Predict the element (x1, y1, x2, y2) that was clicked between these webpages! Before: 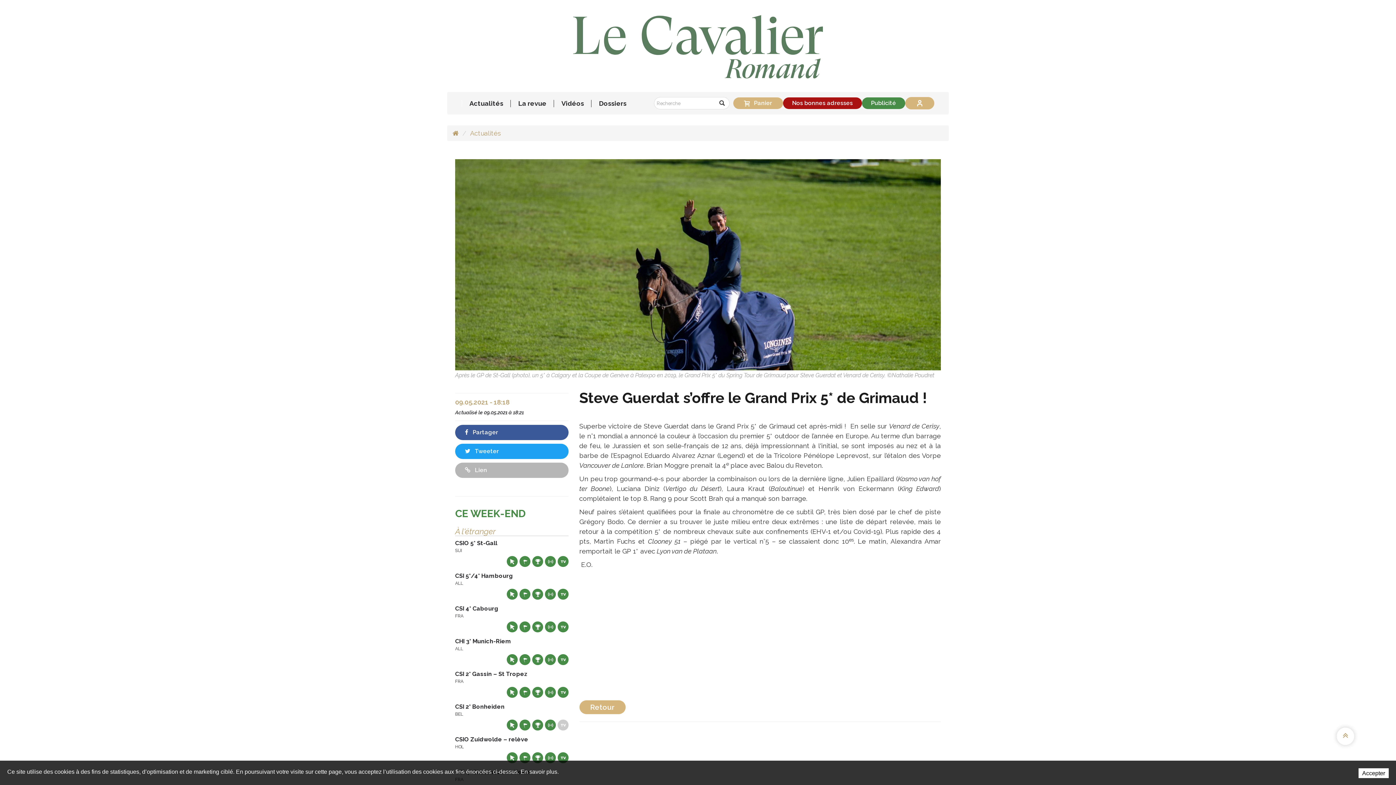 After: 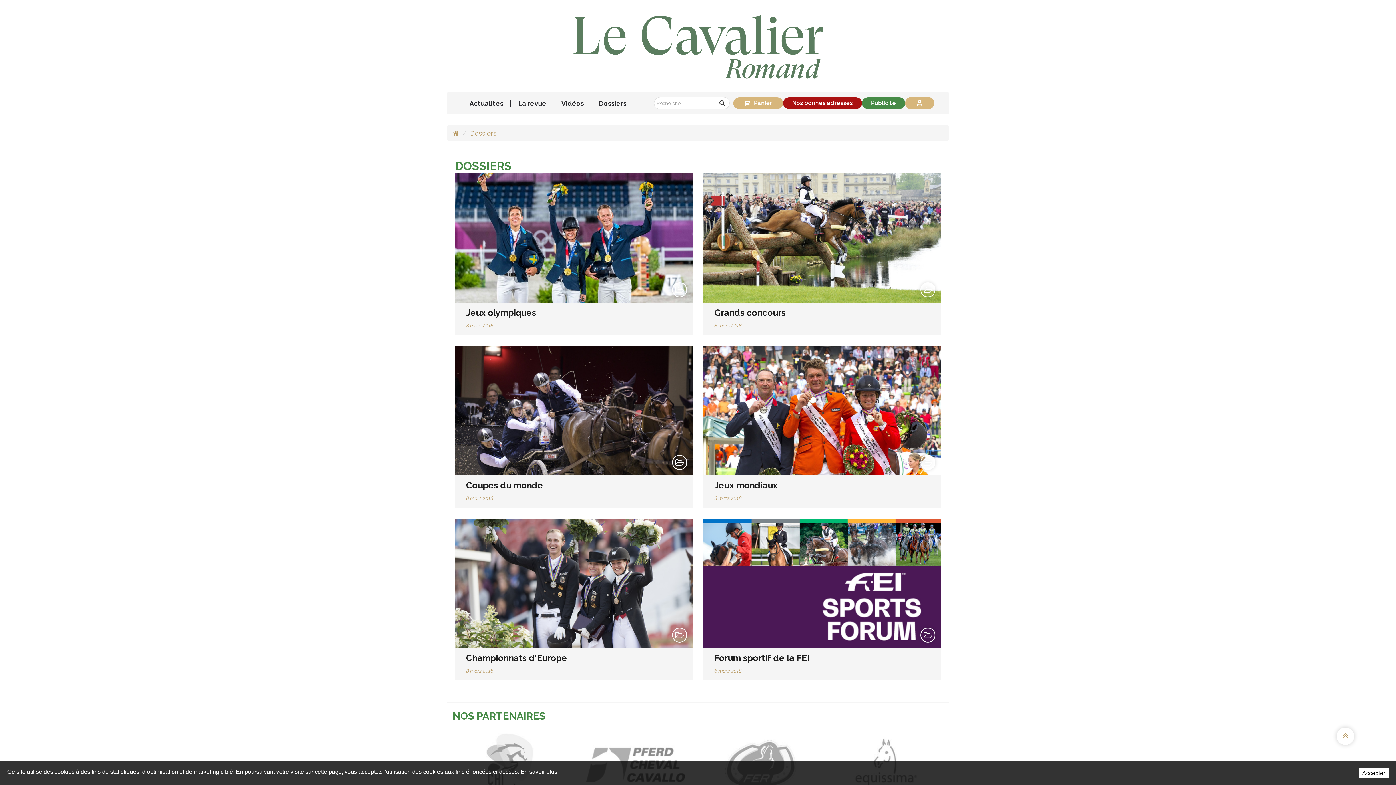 Action: label: Dossiers bbox: (591, 100, 633, 107)